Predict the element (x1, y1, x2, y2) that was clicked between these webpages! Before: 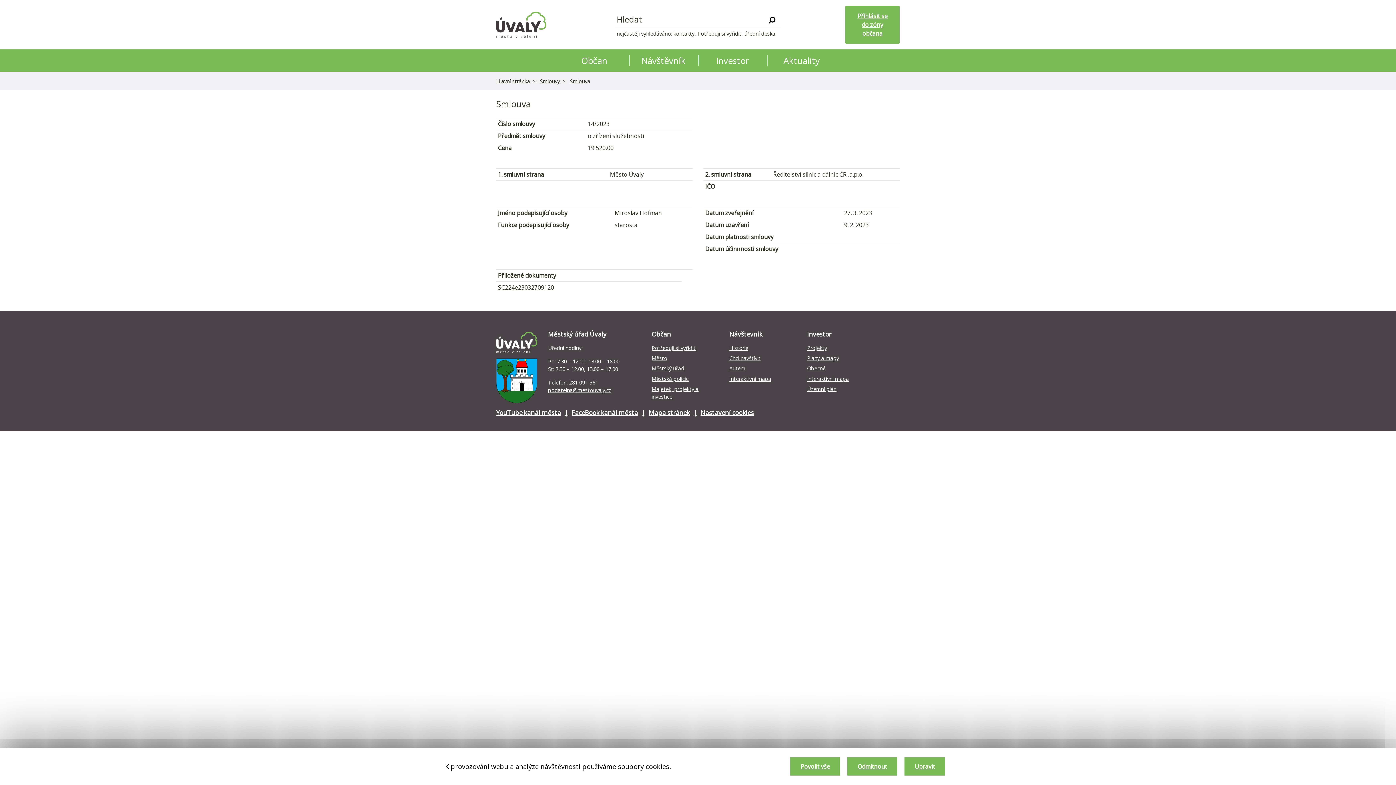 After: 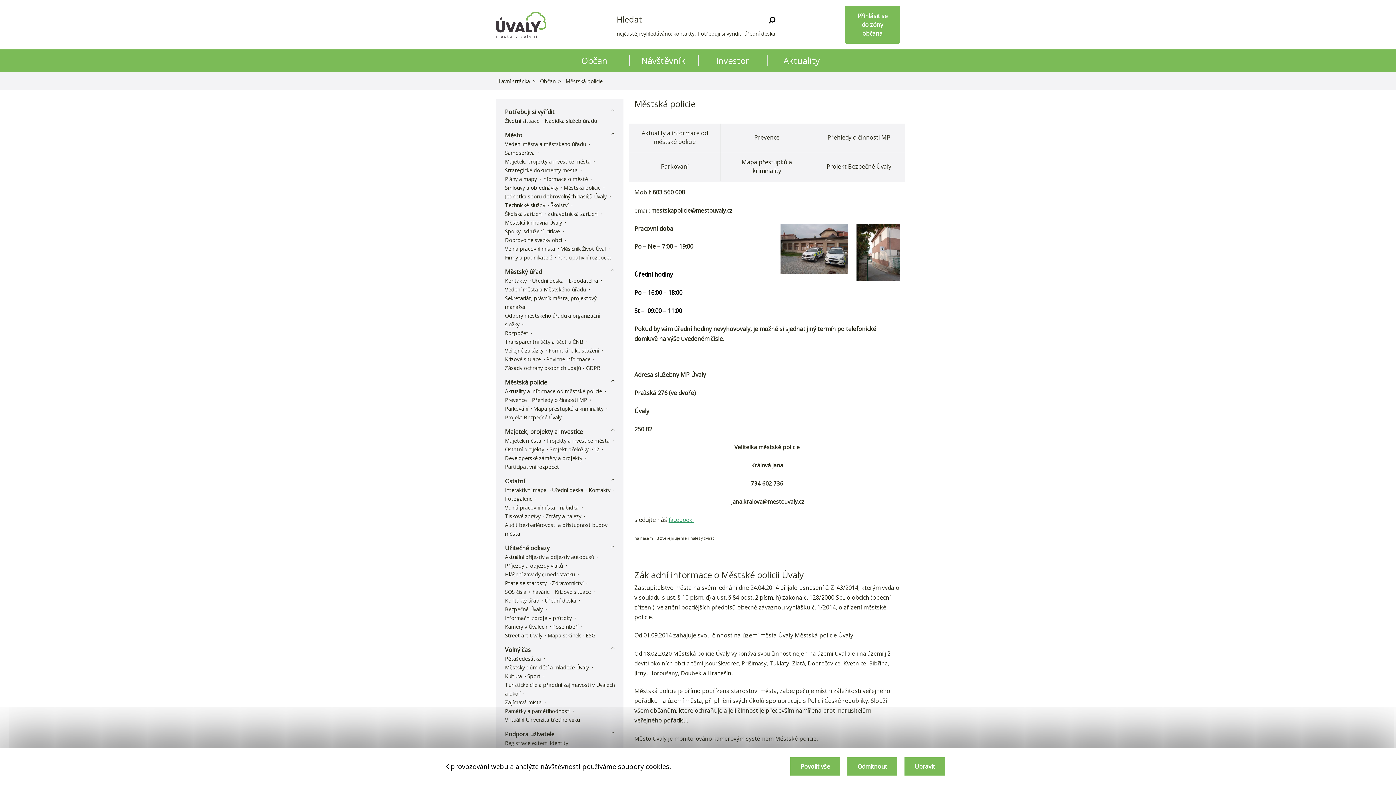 Action: bbox: (651, 375, 718, 382) label: Městská policie